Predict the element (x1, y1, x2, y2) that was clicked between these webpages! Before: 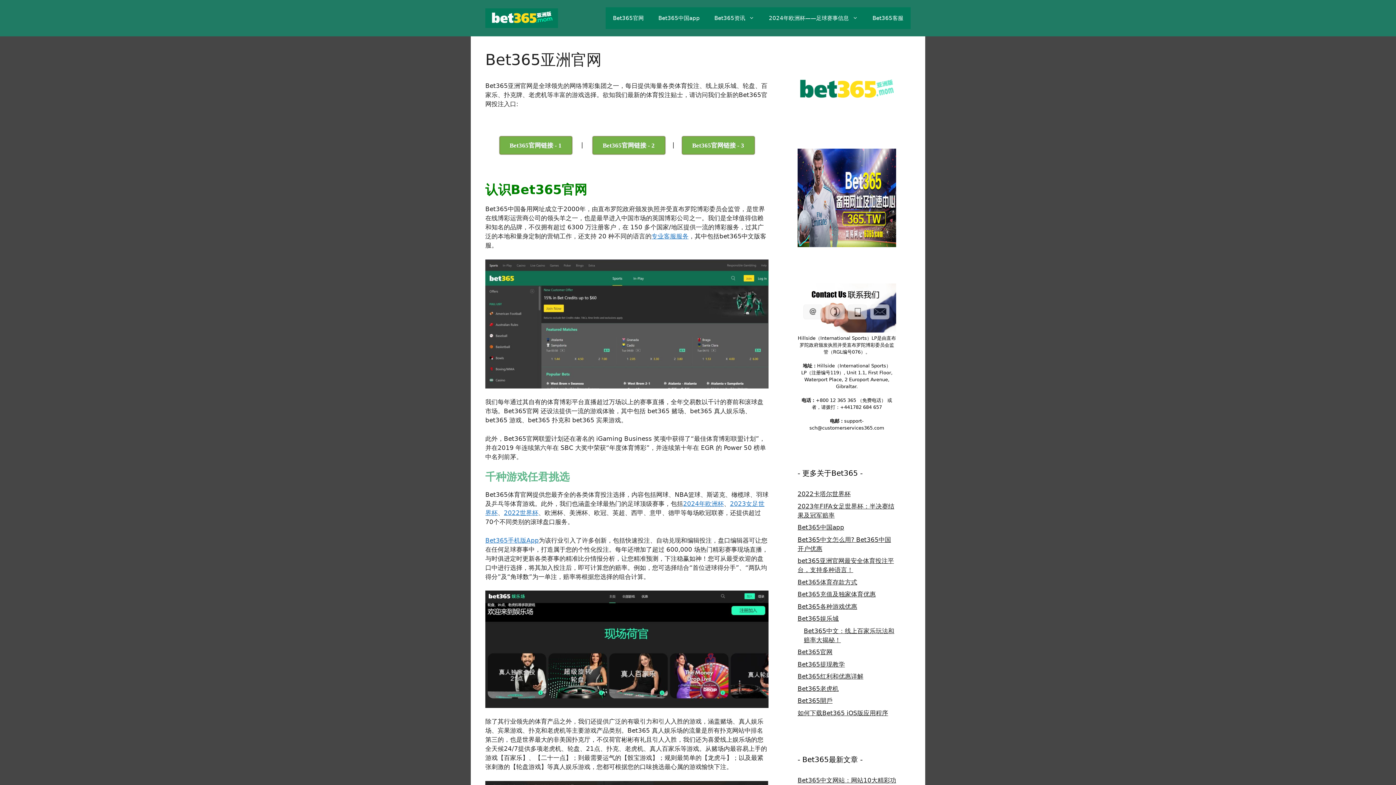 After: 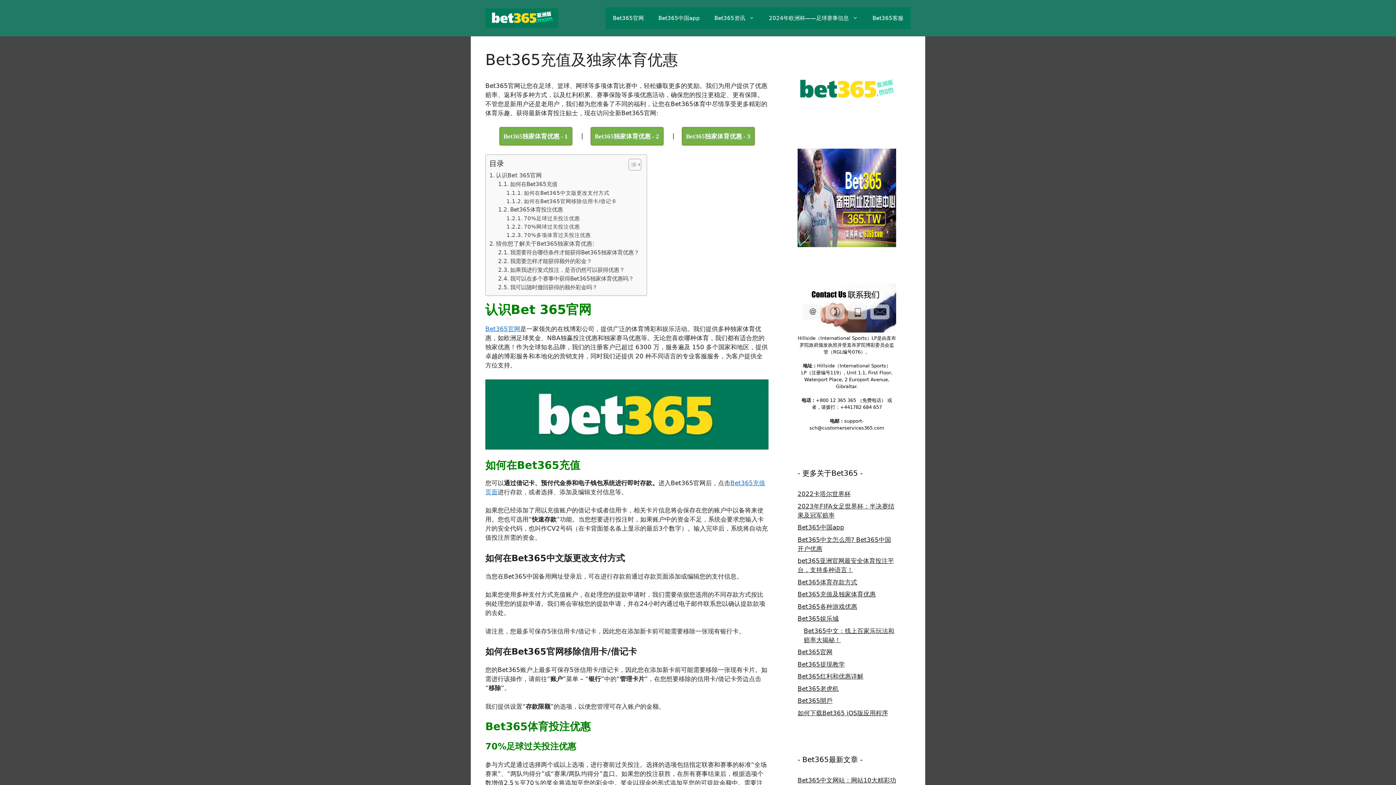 Action: label: Bet365充值及独家体育优惠 bbox: (797, 590, 876, 598)